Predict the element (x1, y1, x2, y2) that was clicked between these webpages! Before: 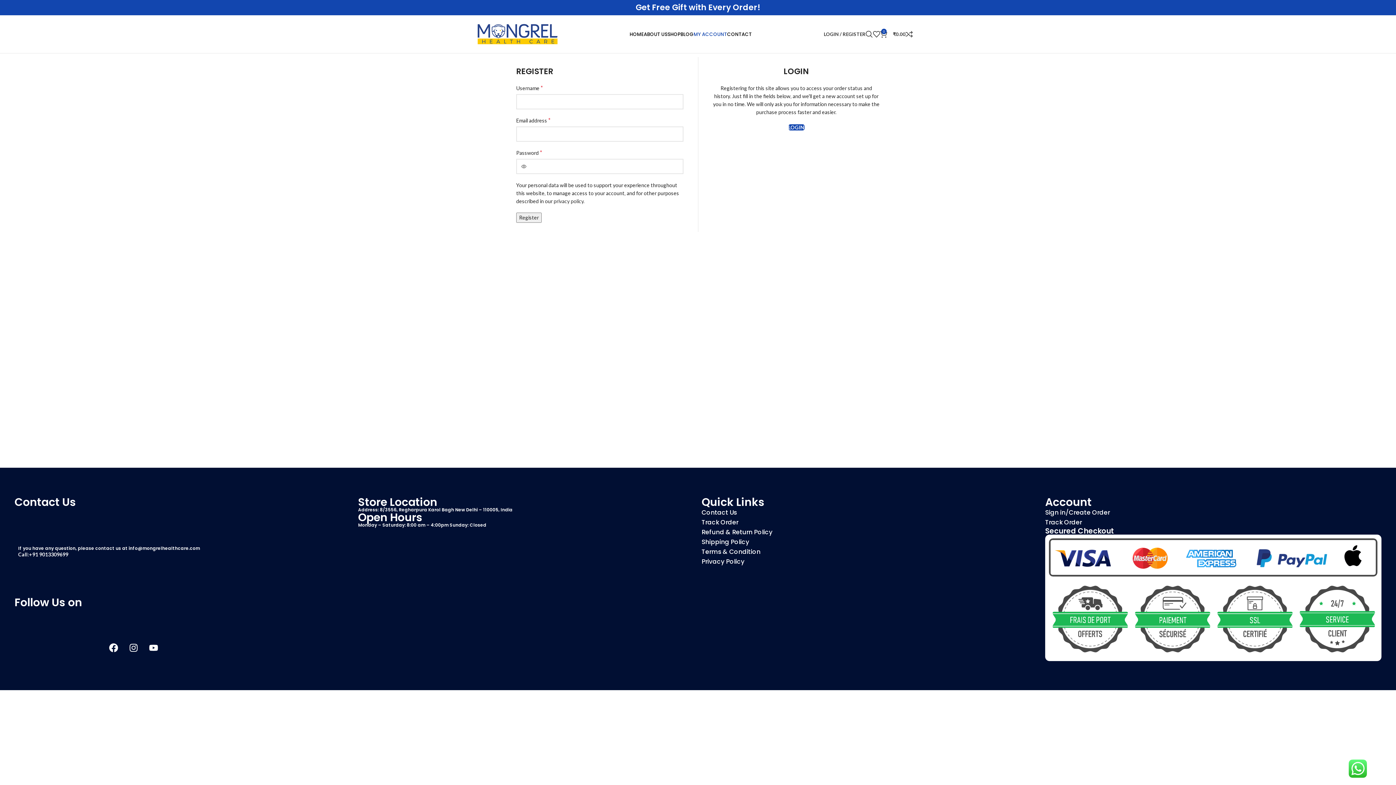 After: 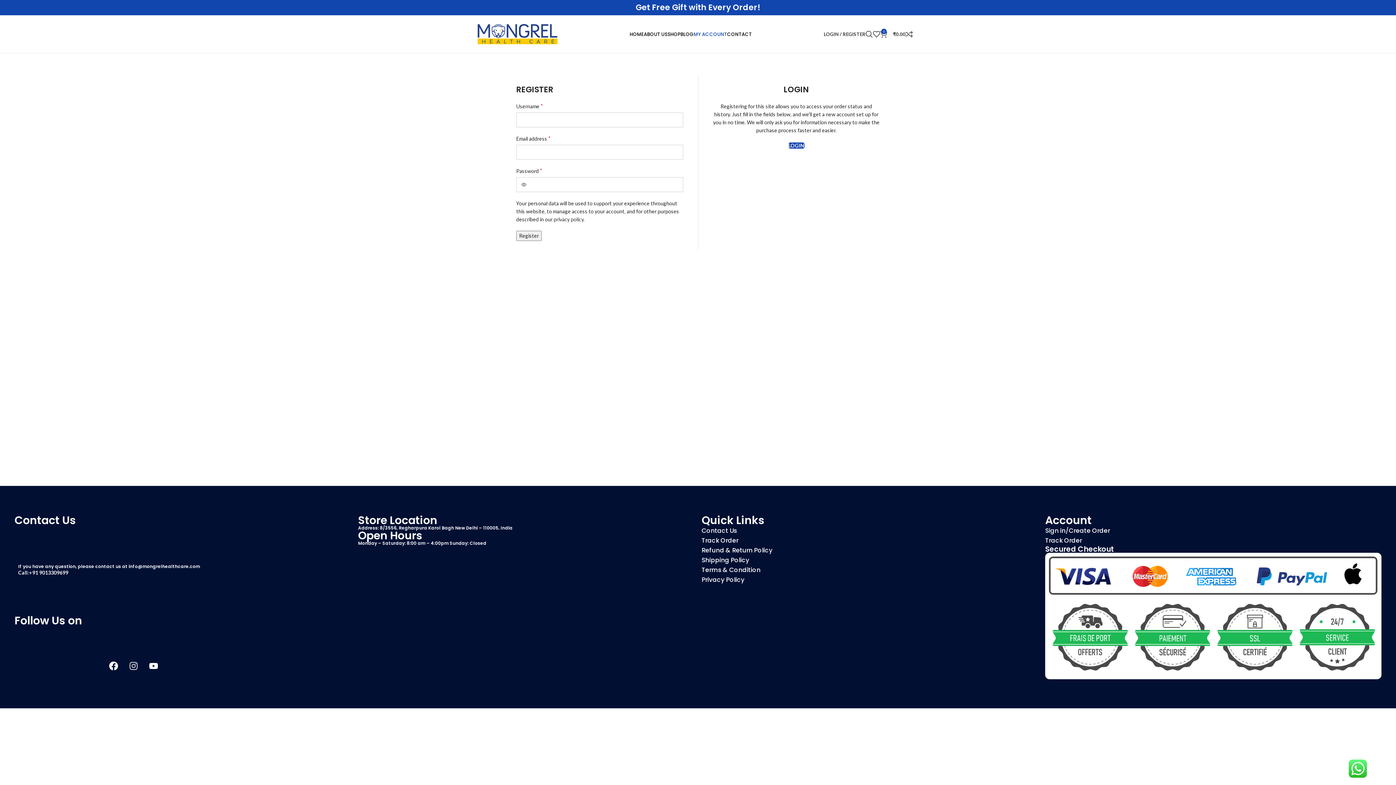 Action: label: Instagram bbox: (124, 639, 142, 657)